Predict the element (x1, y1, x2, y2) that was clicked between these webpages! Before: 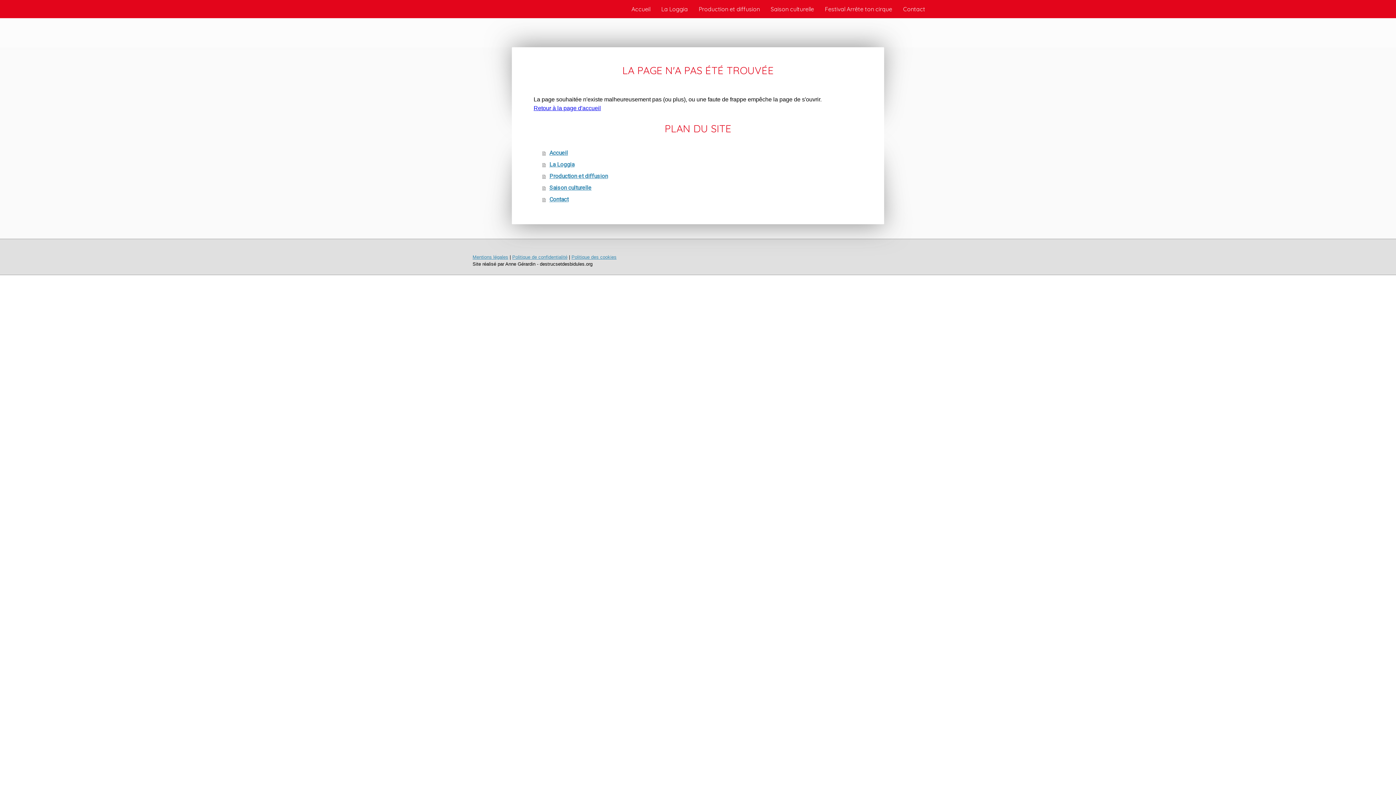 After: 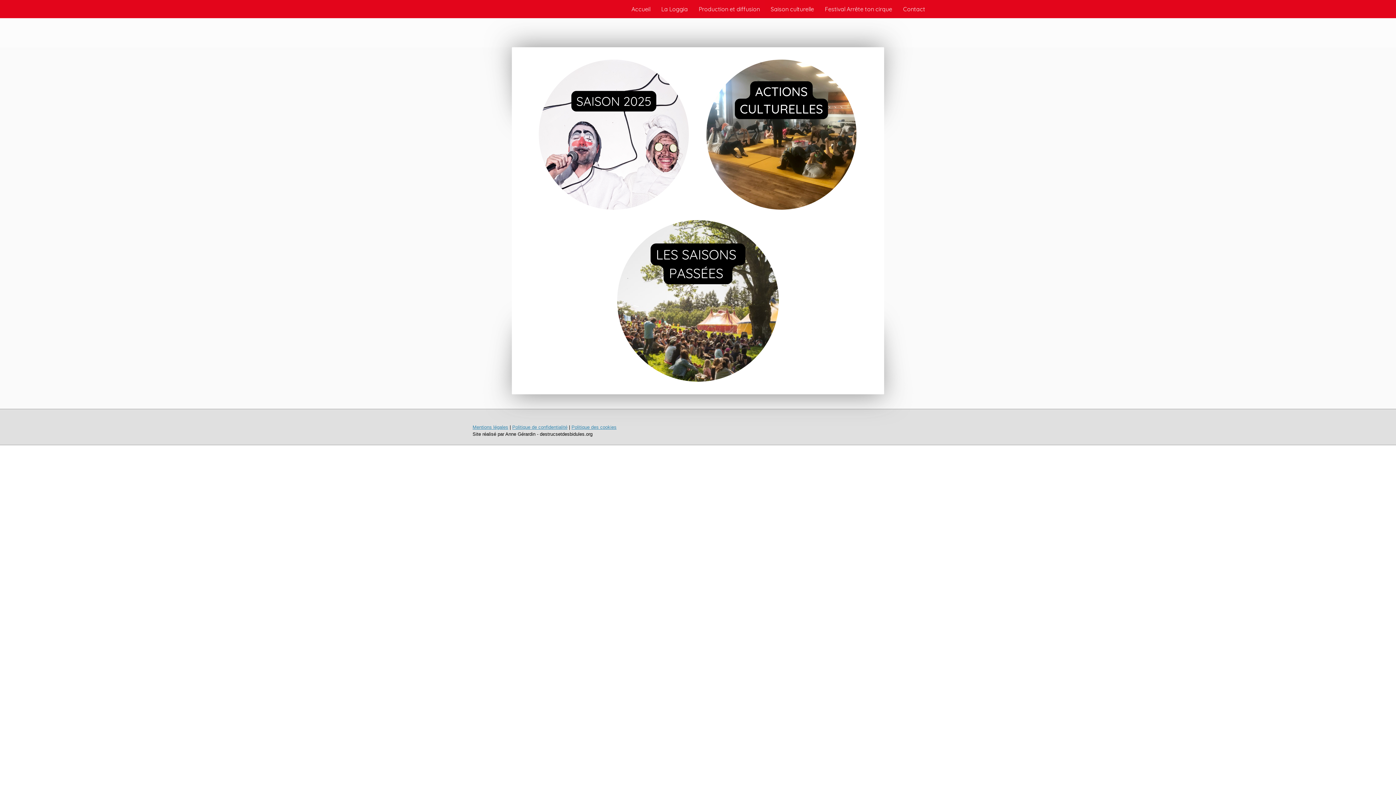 Action: bbox: (542, 182, 862, 193) label: Saison culturelle